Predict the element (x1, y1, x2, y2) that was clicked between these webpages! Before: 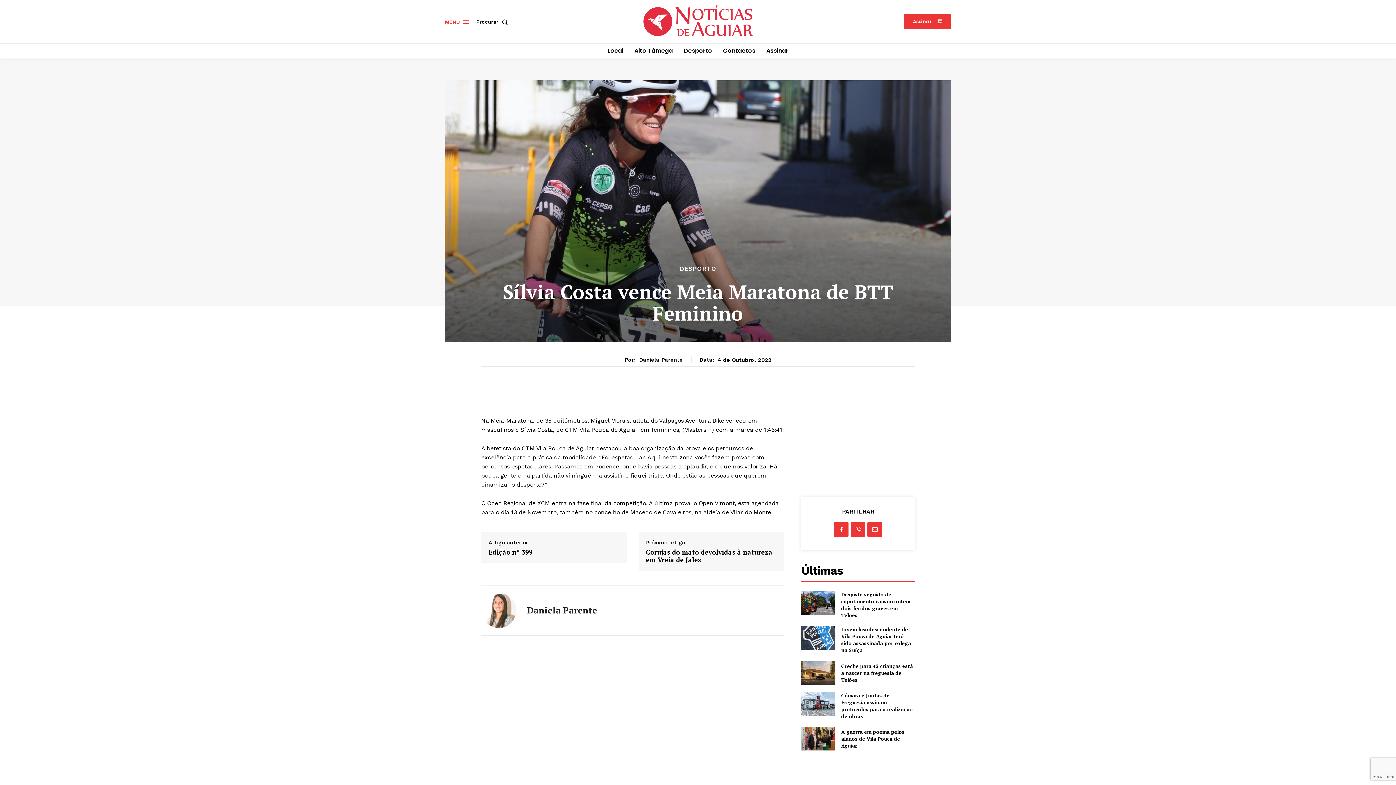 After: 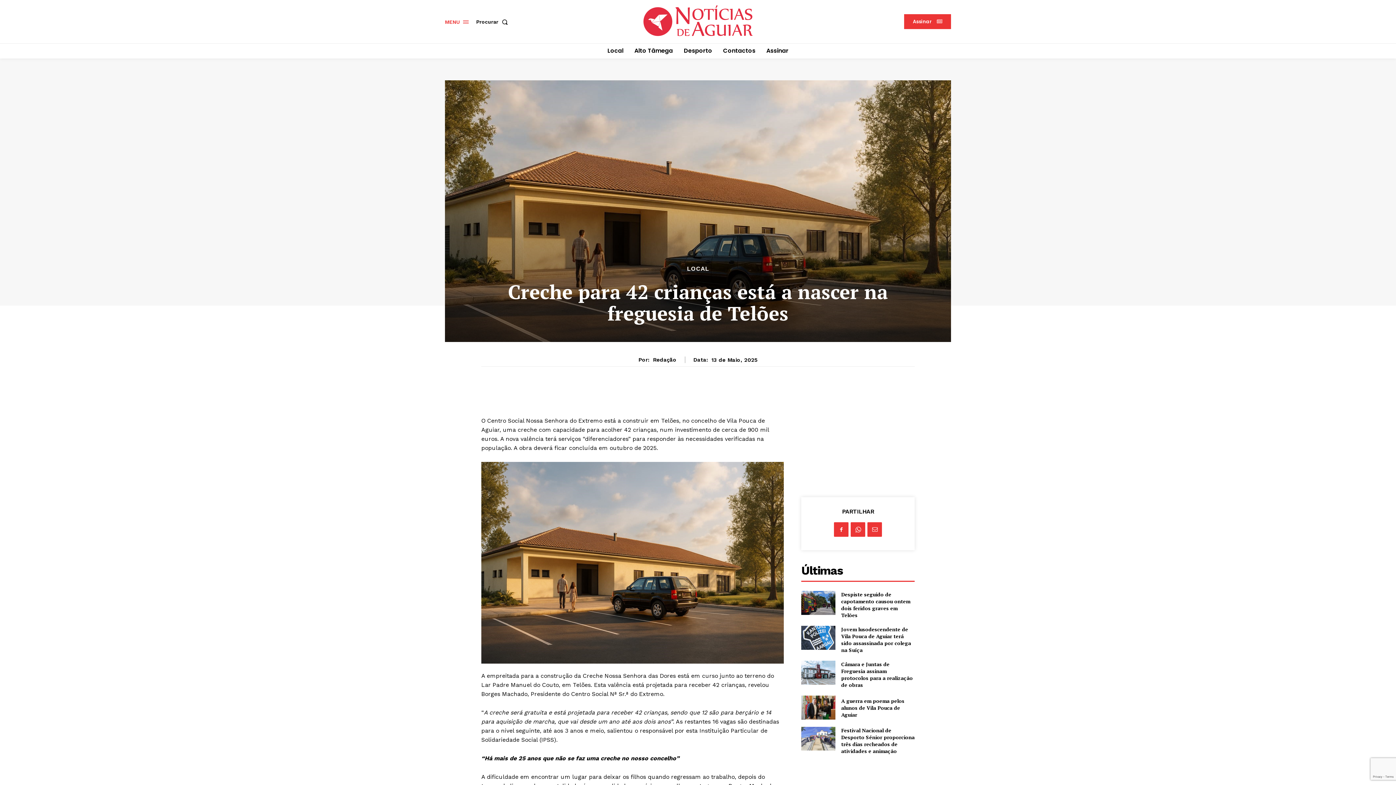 Action: bbox: (841, 662, 913, 683) label: Creche para 42 crianças está a nascer na freguesia de Telões